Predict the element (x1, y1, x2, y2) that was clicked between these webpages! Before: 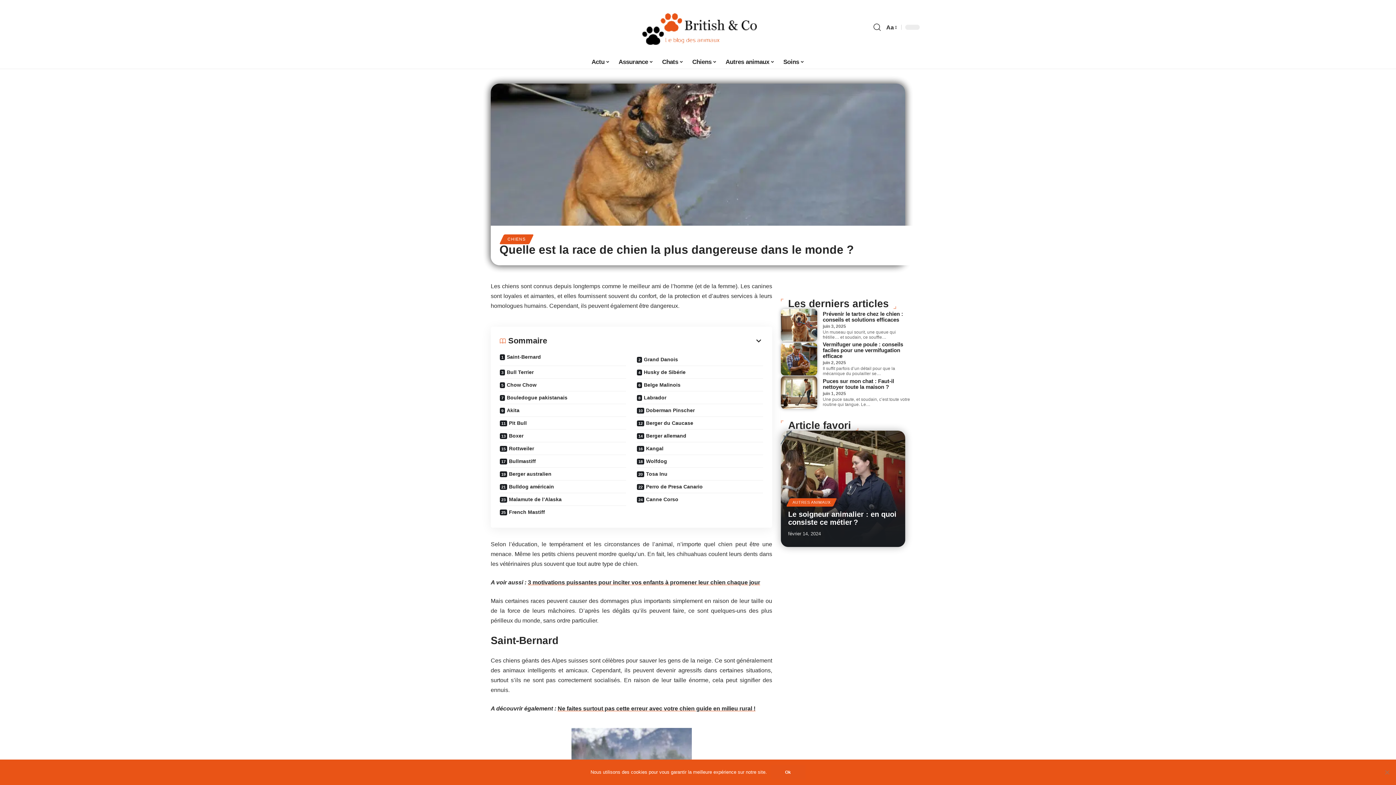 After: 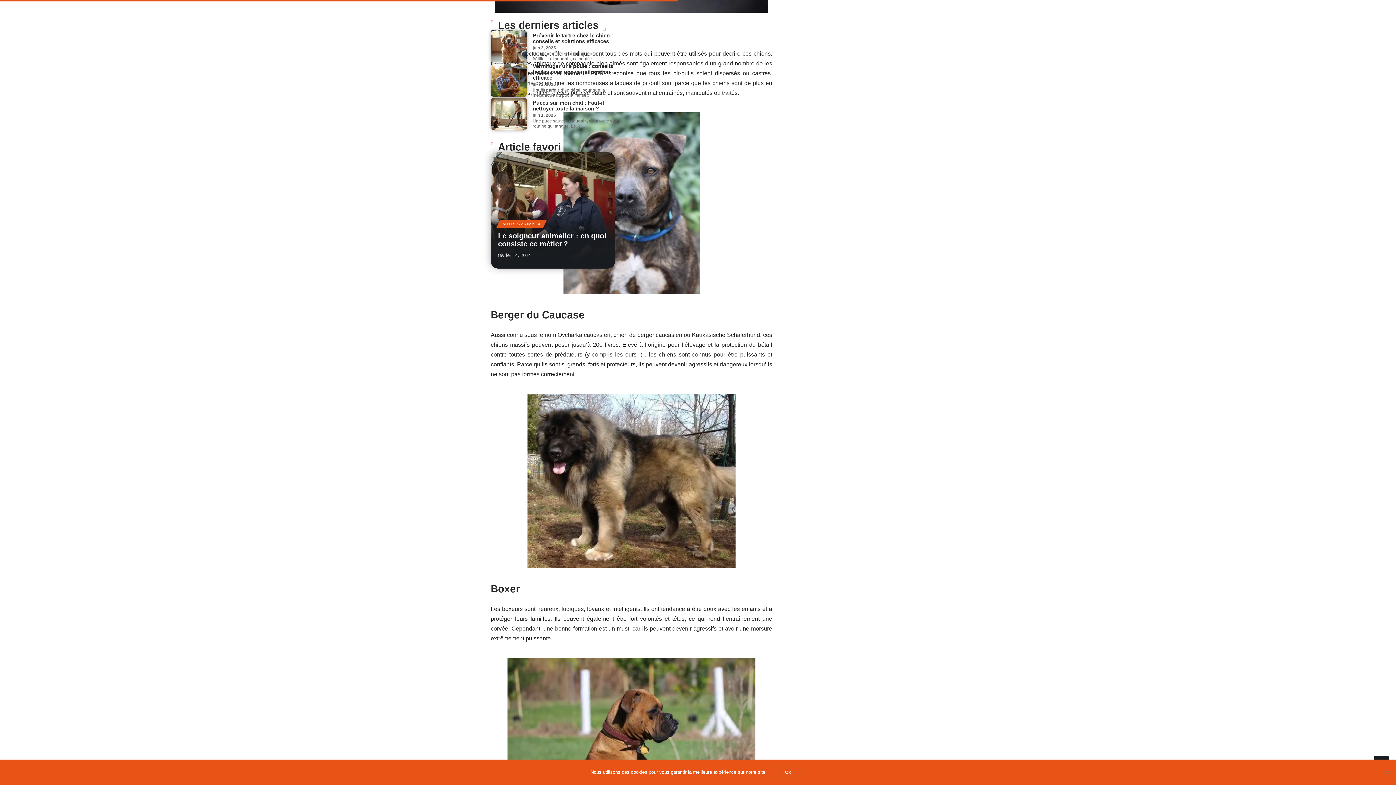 Action: label: Pit Bull bbox: (494, 417, 631, 429)